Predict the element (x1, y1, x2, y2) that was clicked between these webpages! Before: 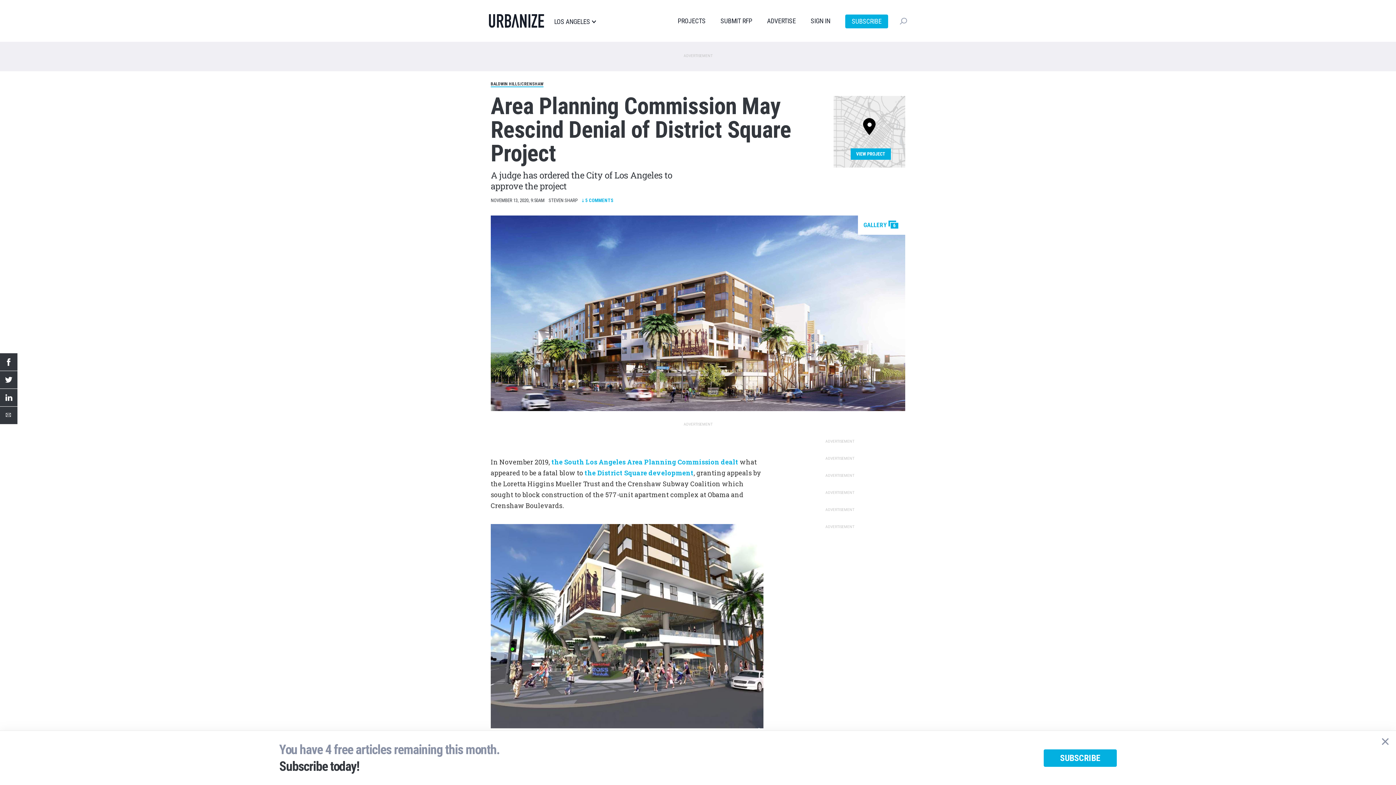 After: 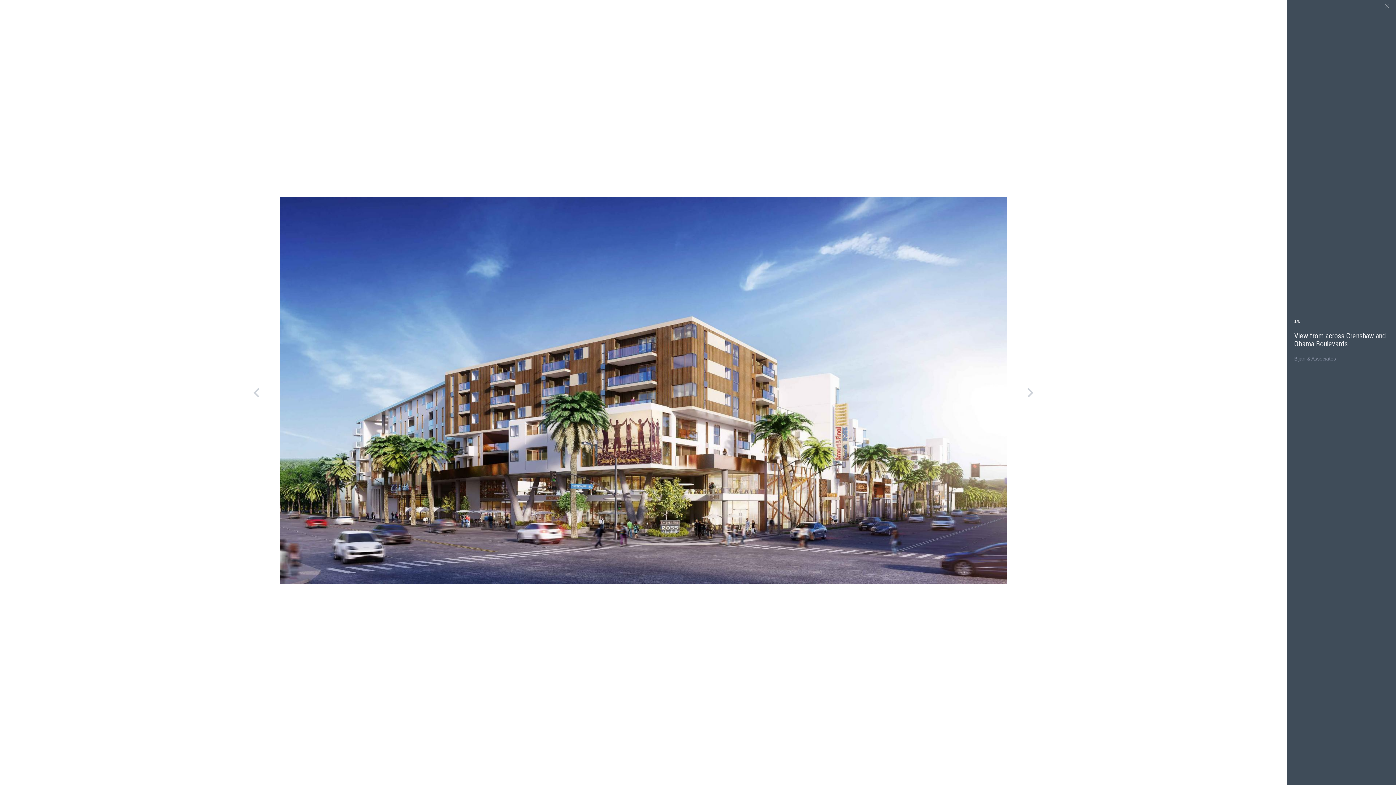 Action: bbox: (490, 621, 763, 630)